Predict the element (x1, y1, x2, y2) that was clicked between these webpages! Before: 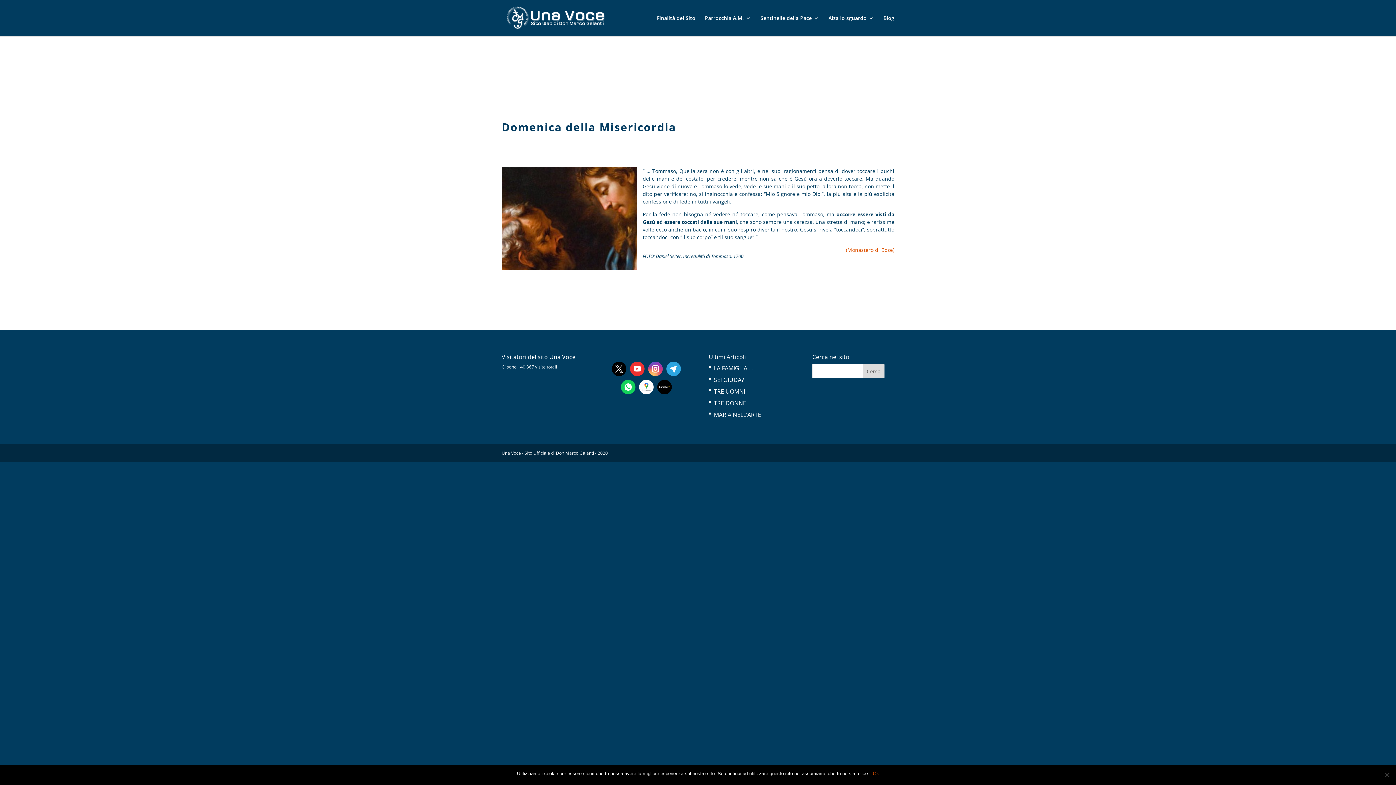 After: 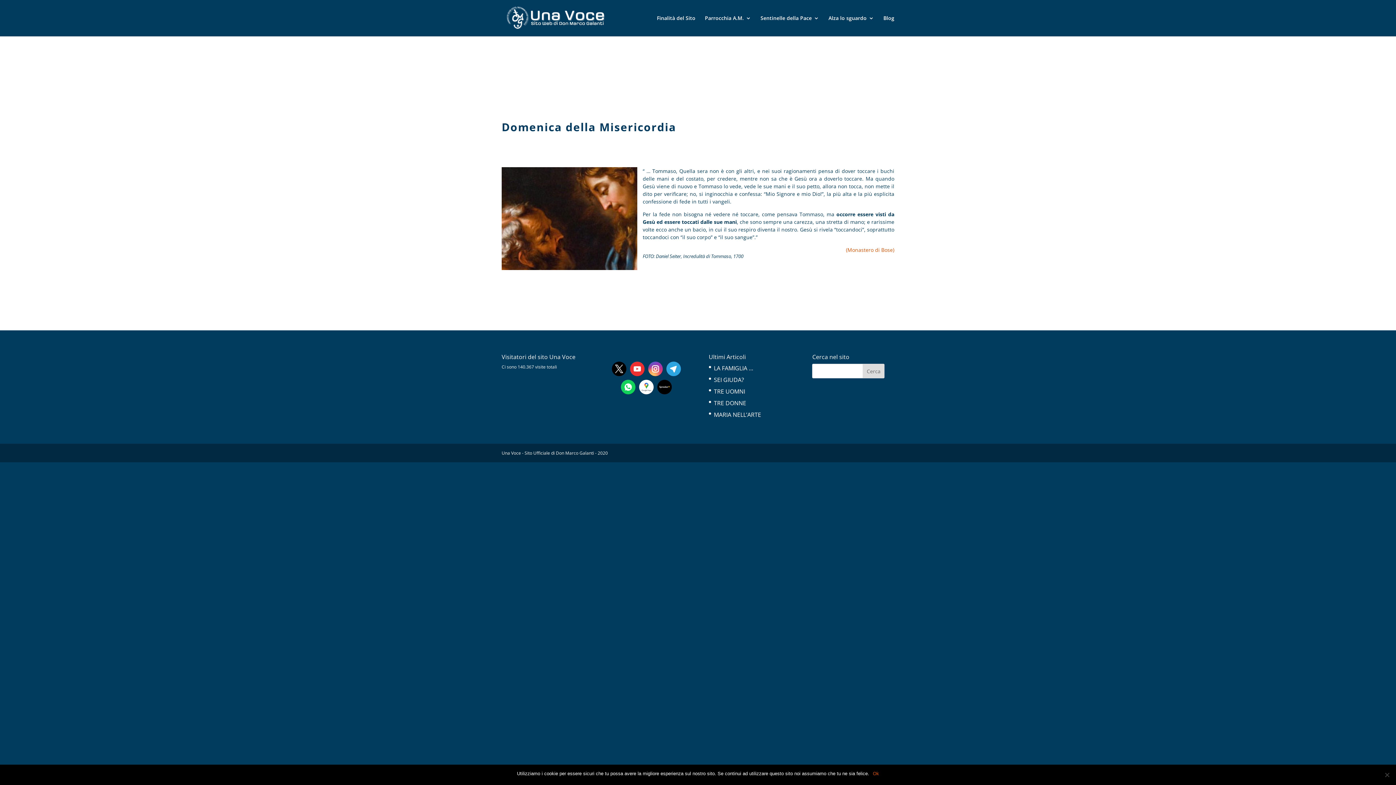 Action: bbox: (611, 361, 626, 376)